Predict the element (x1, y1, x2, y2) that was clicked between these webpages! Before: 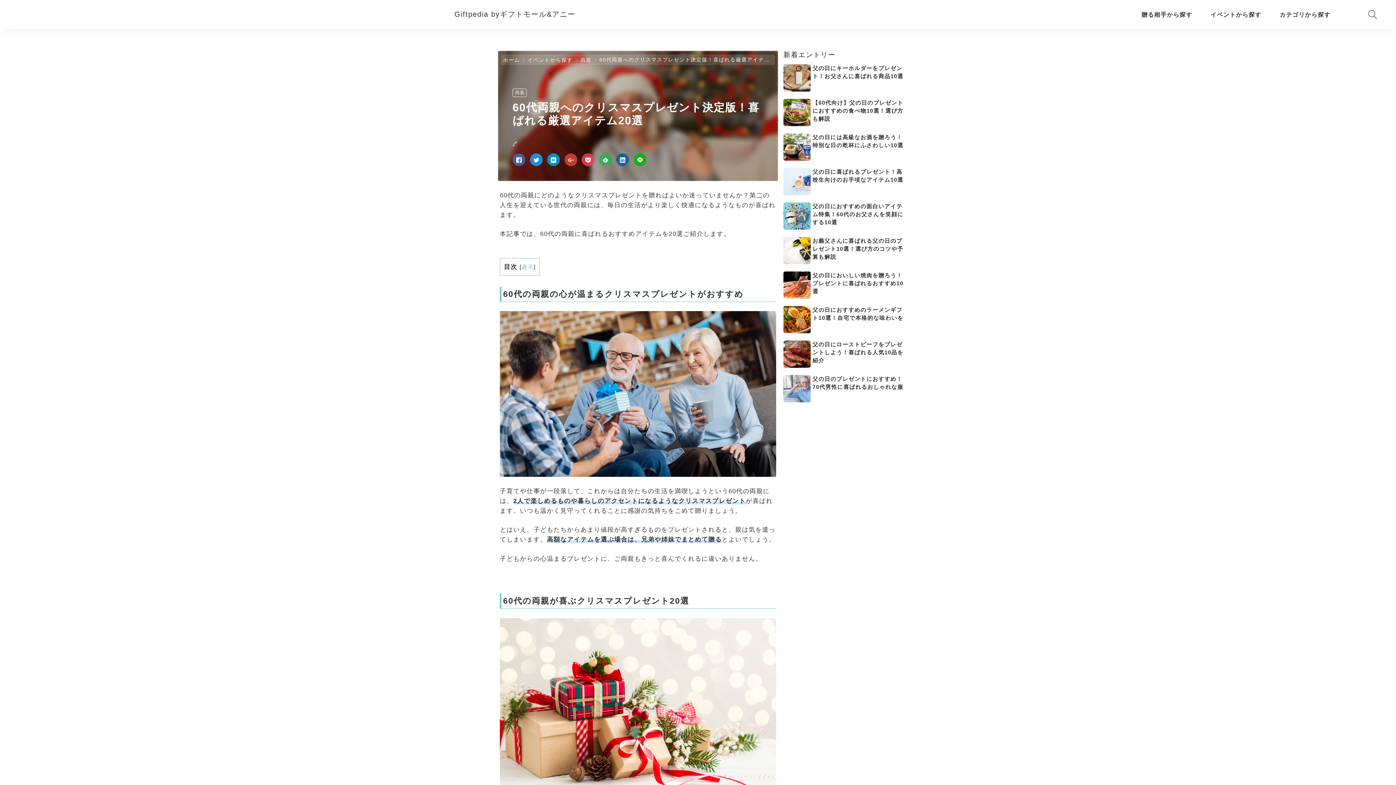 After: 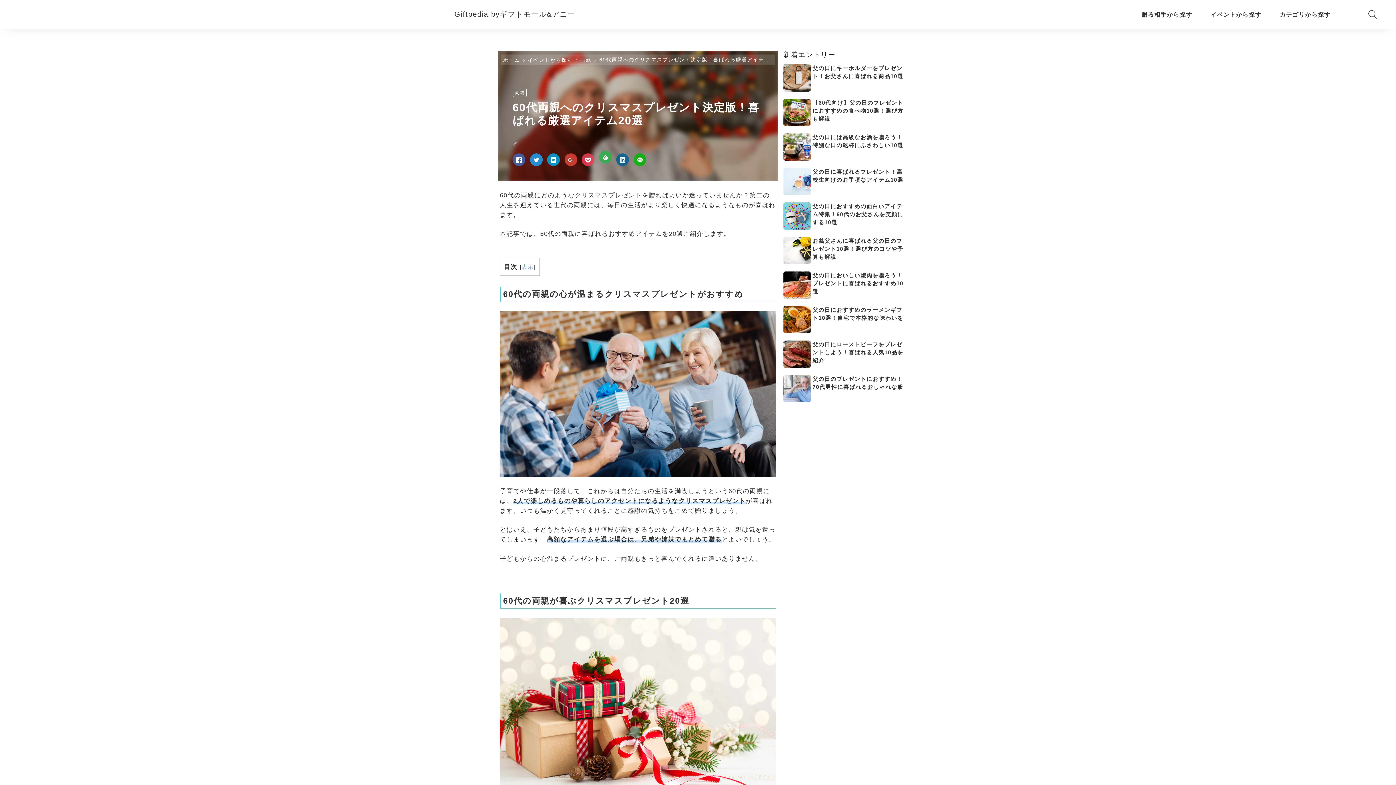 Action: bbox: (599, 153, 611, 166)